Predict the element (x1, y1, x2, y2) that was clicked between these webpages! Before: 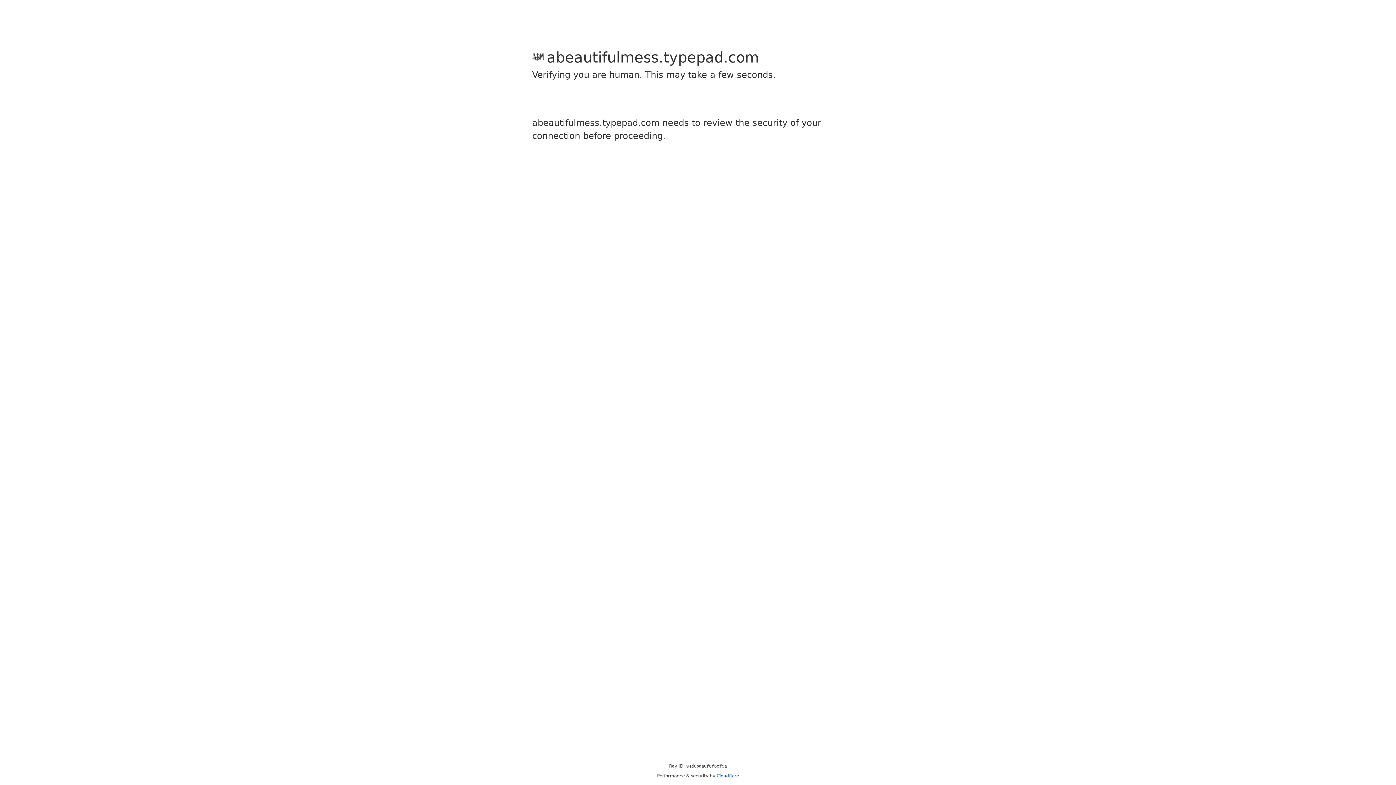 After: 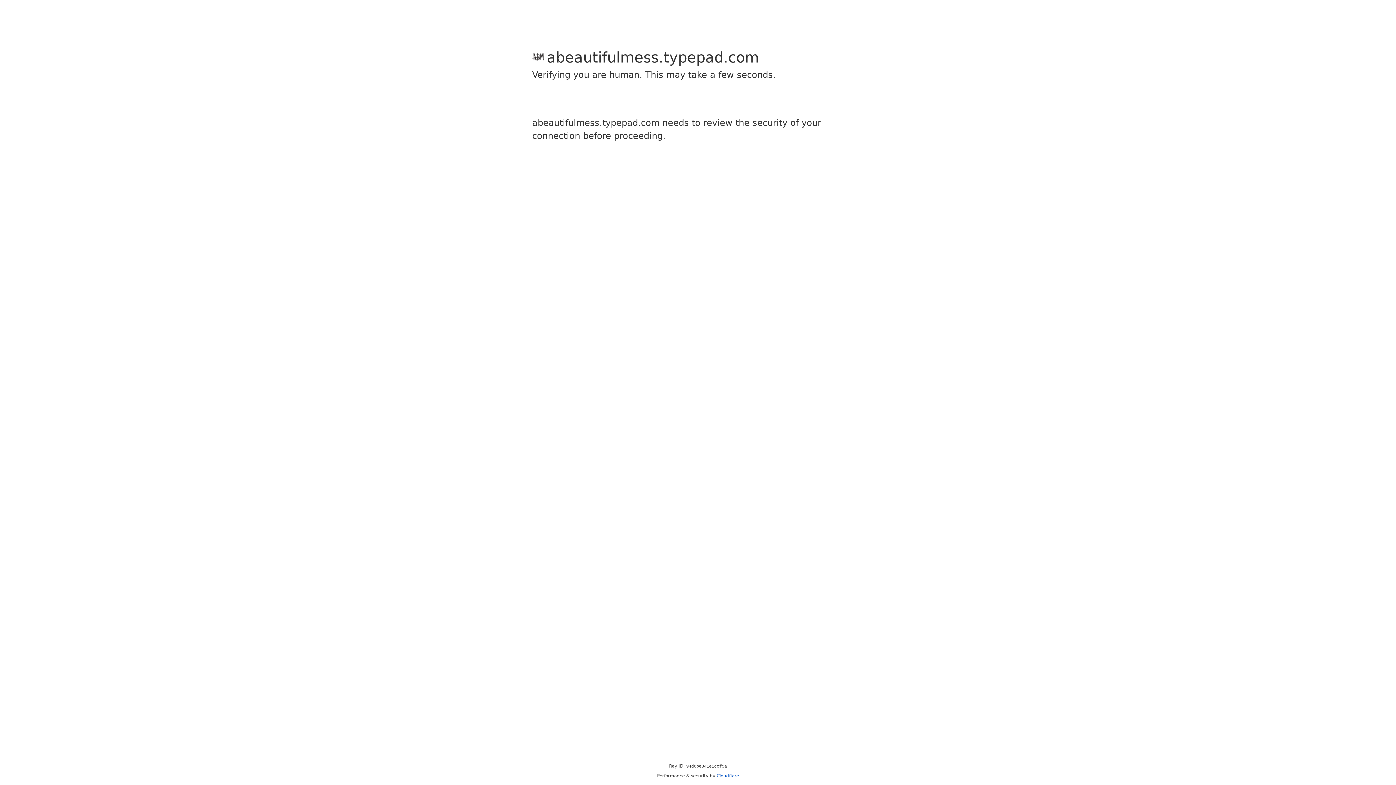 Action: bbox: (716, 773, 739, 778) label: Cloudflare